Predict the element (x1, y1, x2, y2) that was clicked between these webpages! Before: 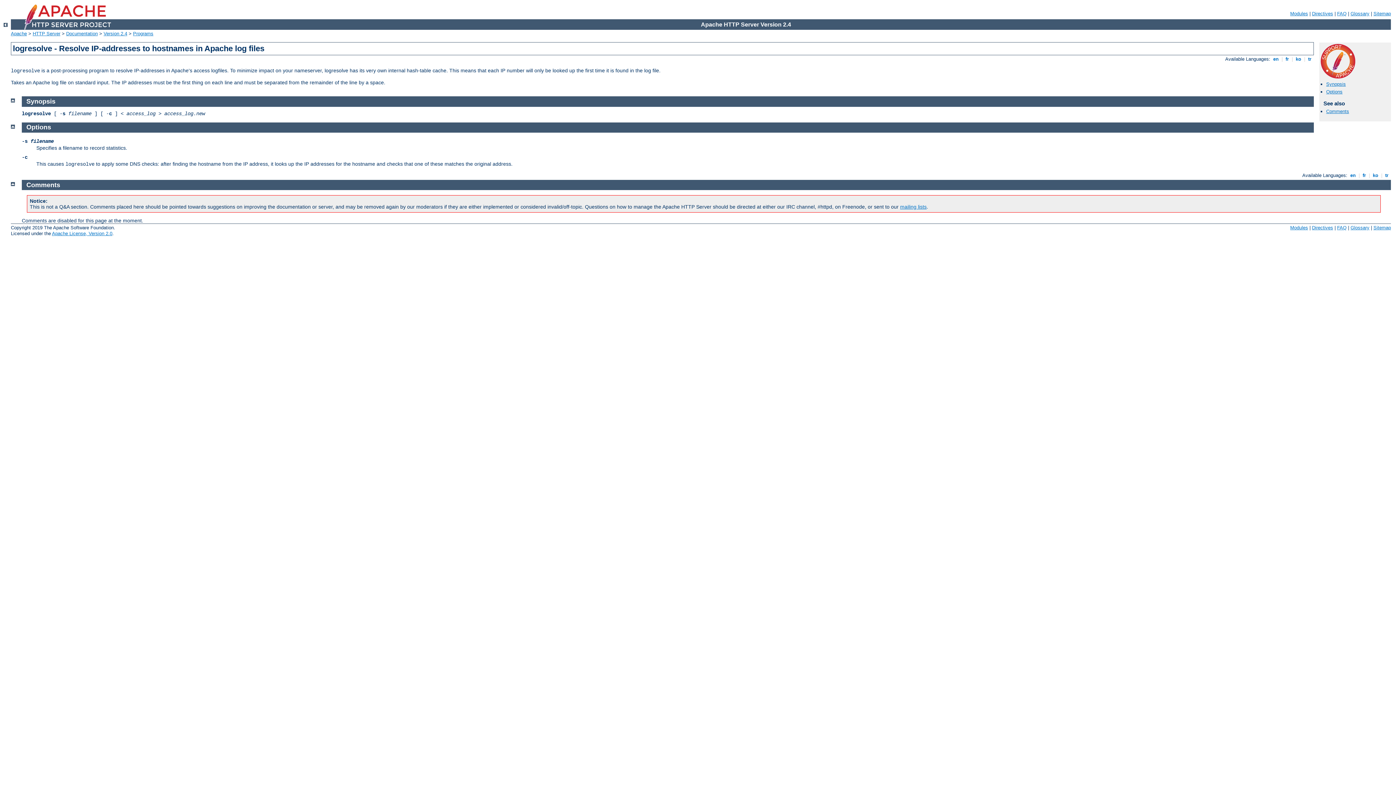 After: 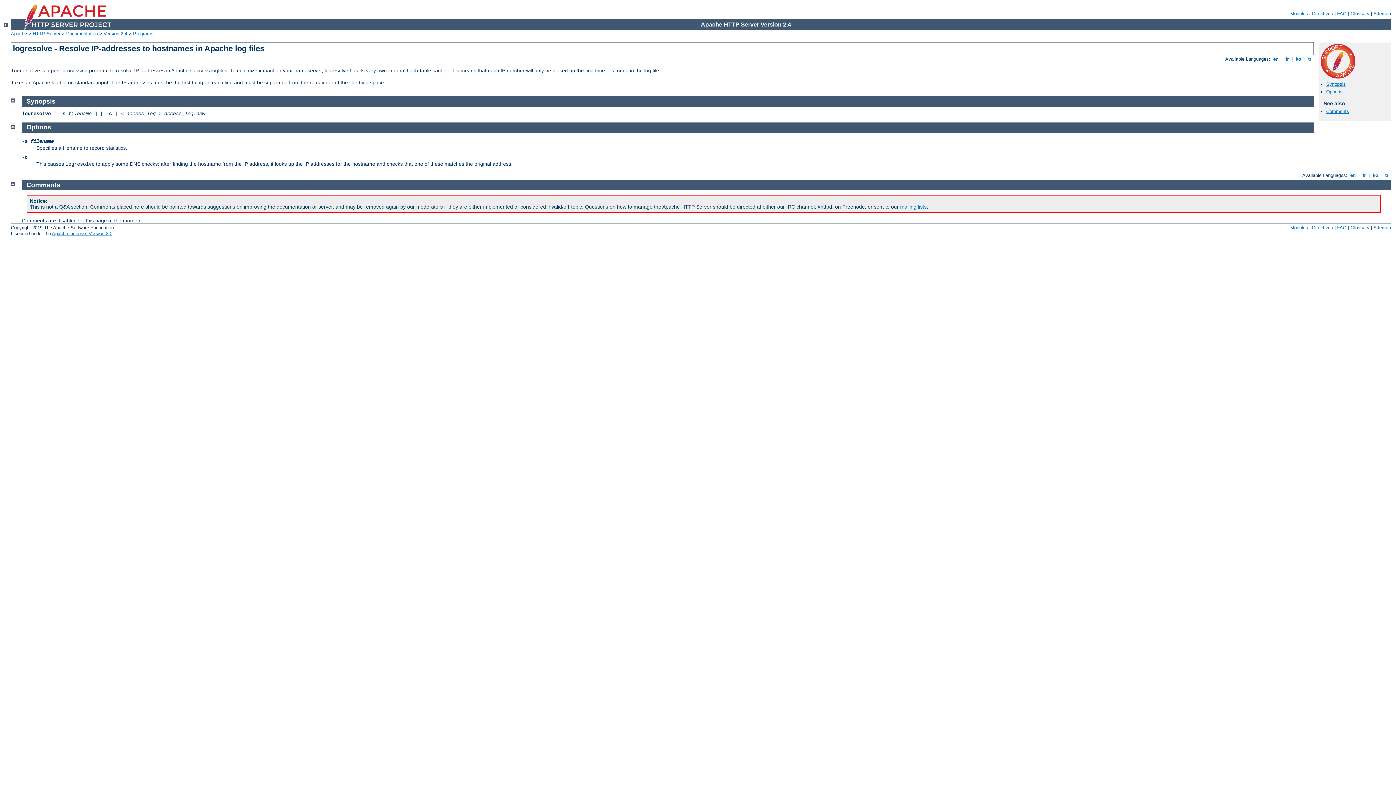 Action: bbox: (10, 122, 14, 128)